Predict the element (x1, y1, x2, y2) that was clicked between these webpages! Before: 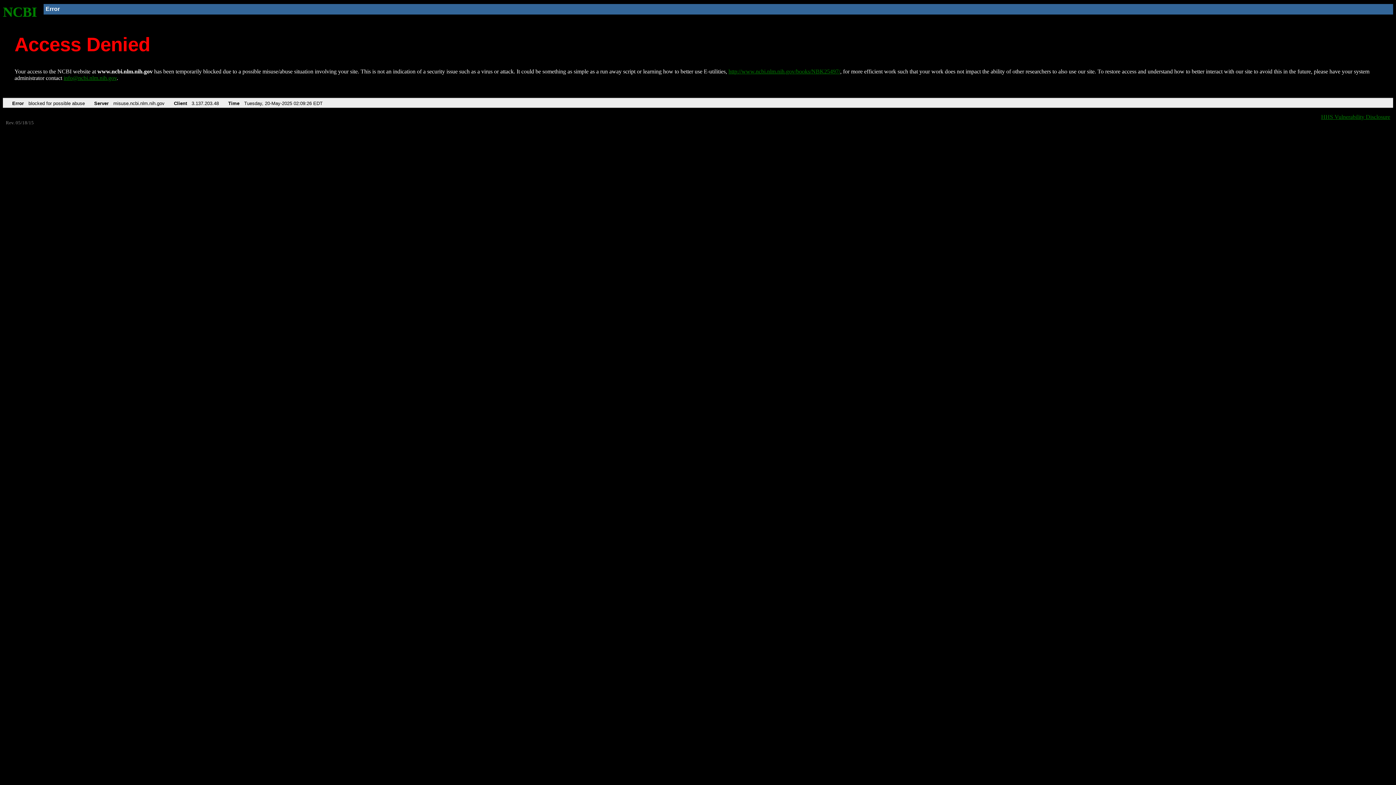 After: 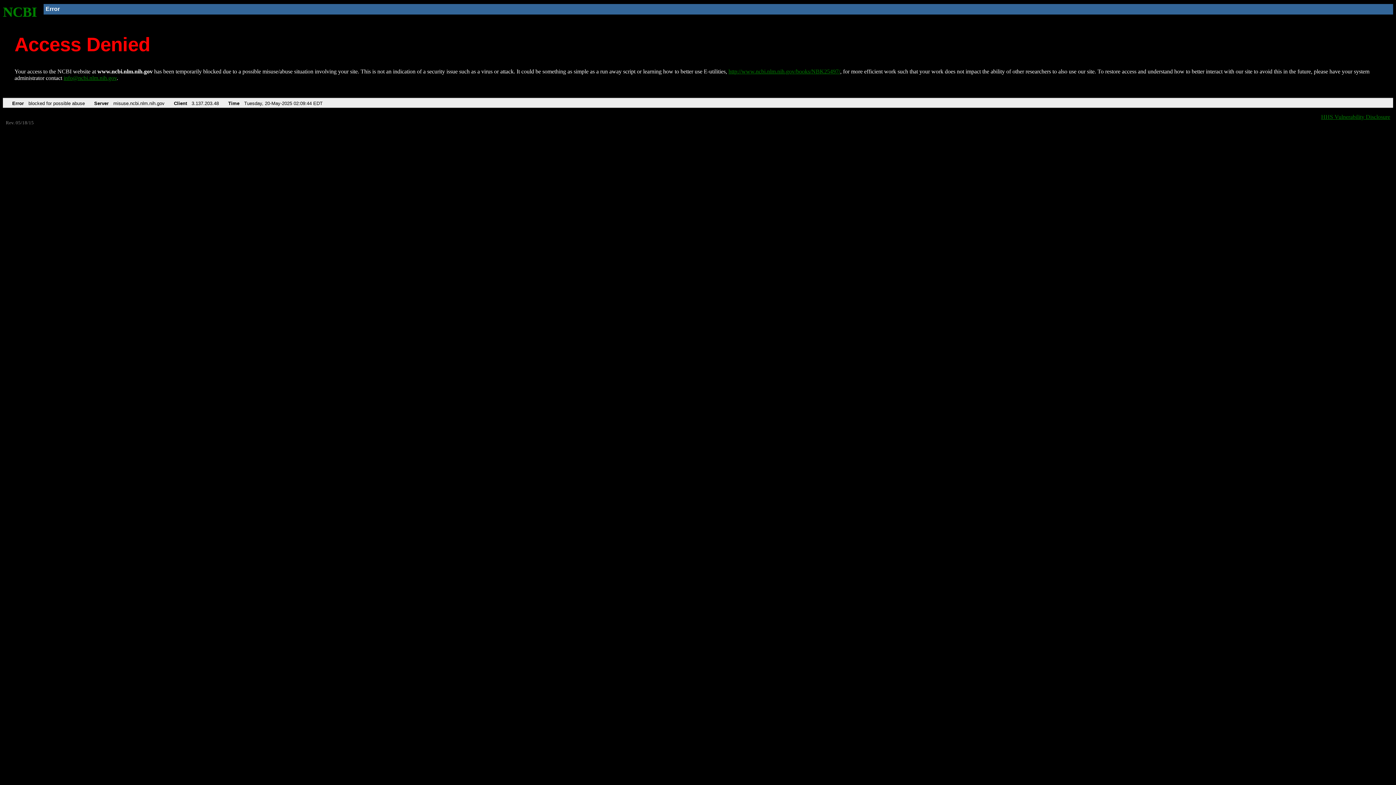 Action: label: NCBI bbox: (2, 4, 37, 19)